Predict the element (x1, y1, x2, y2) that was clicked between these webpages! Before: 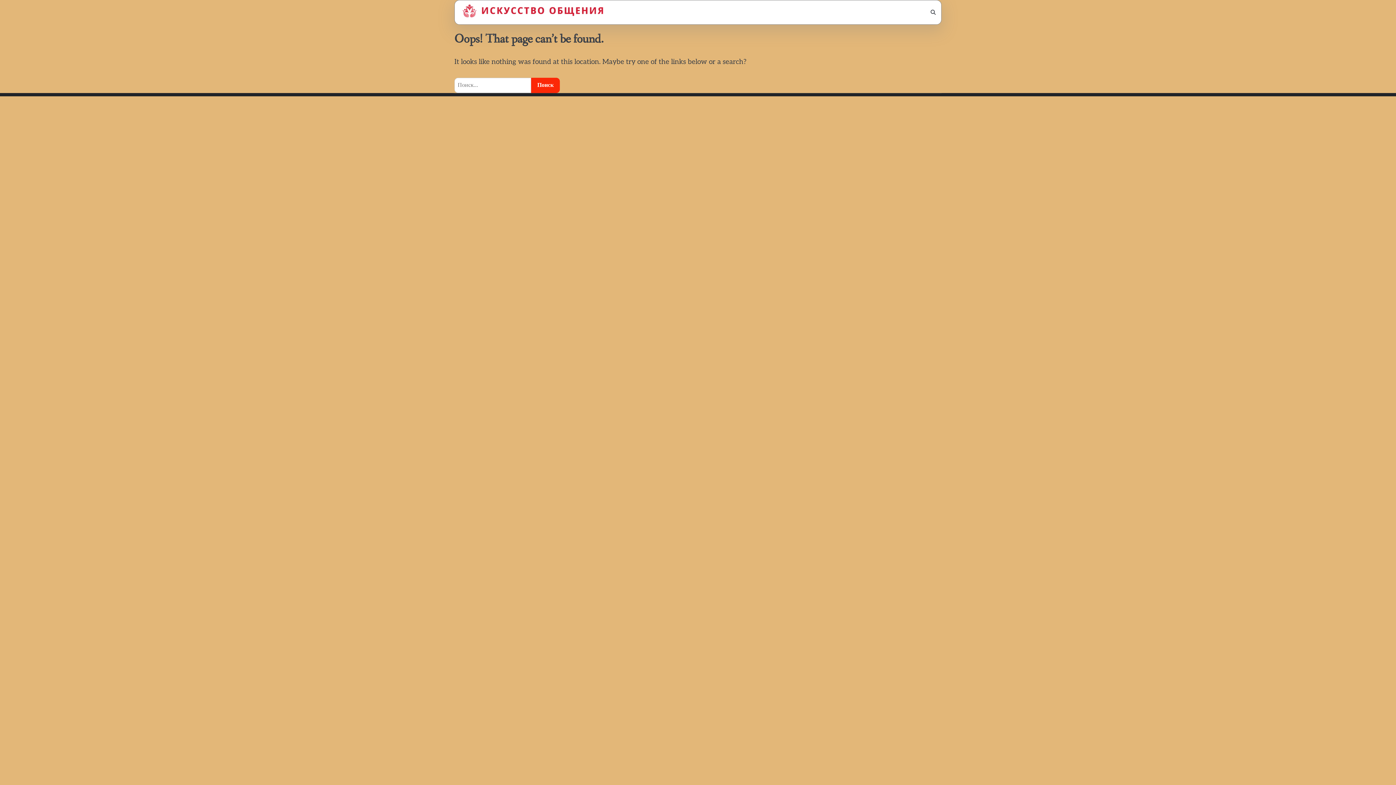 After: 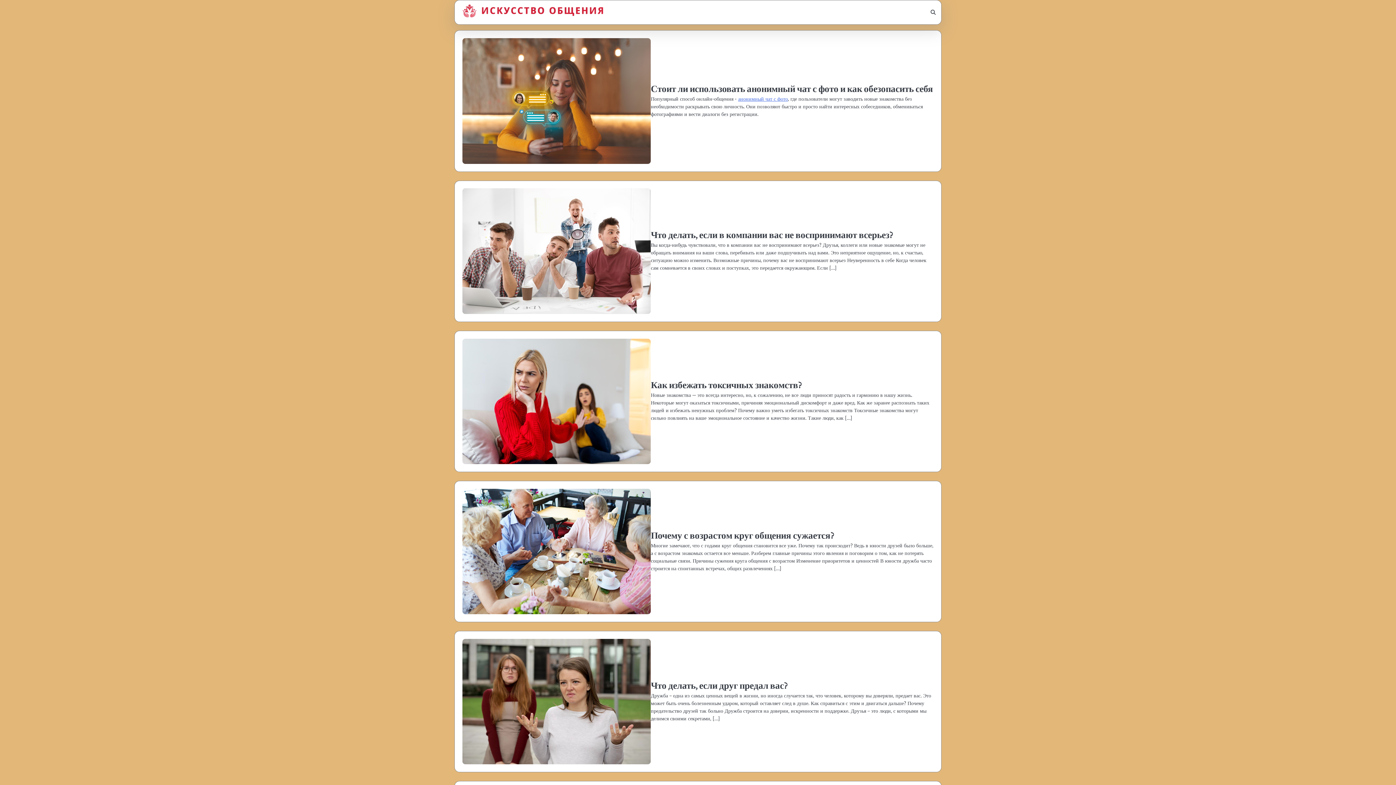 Action: bbox: (462, 4, 603, 20)